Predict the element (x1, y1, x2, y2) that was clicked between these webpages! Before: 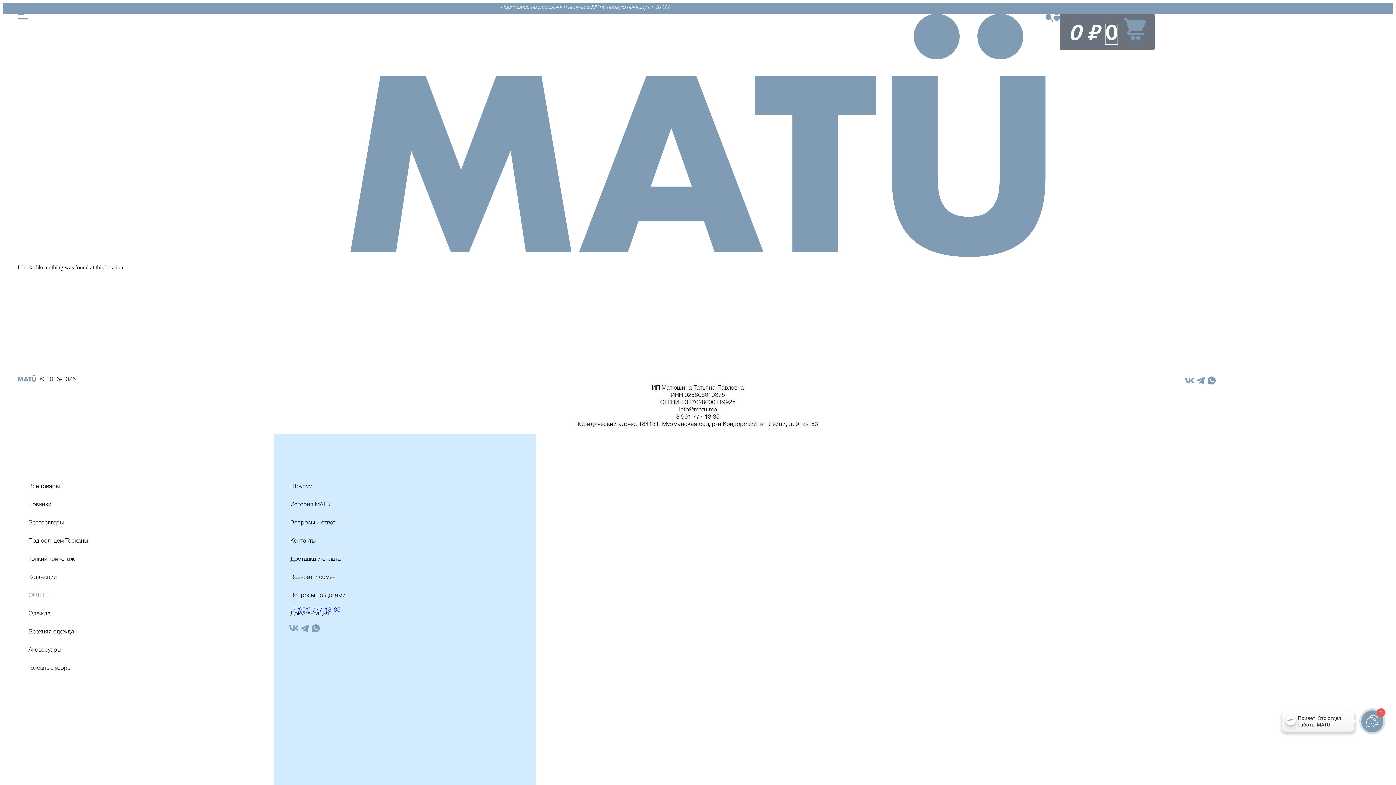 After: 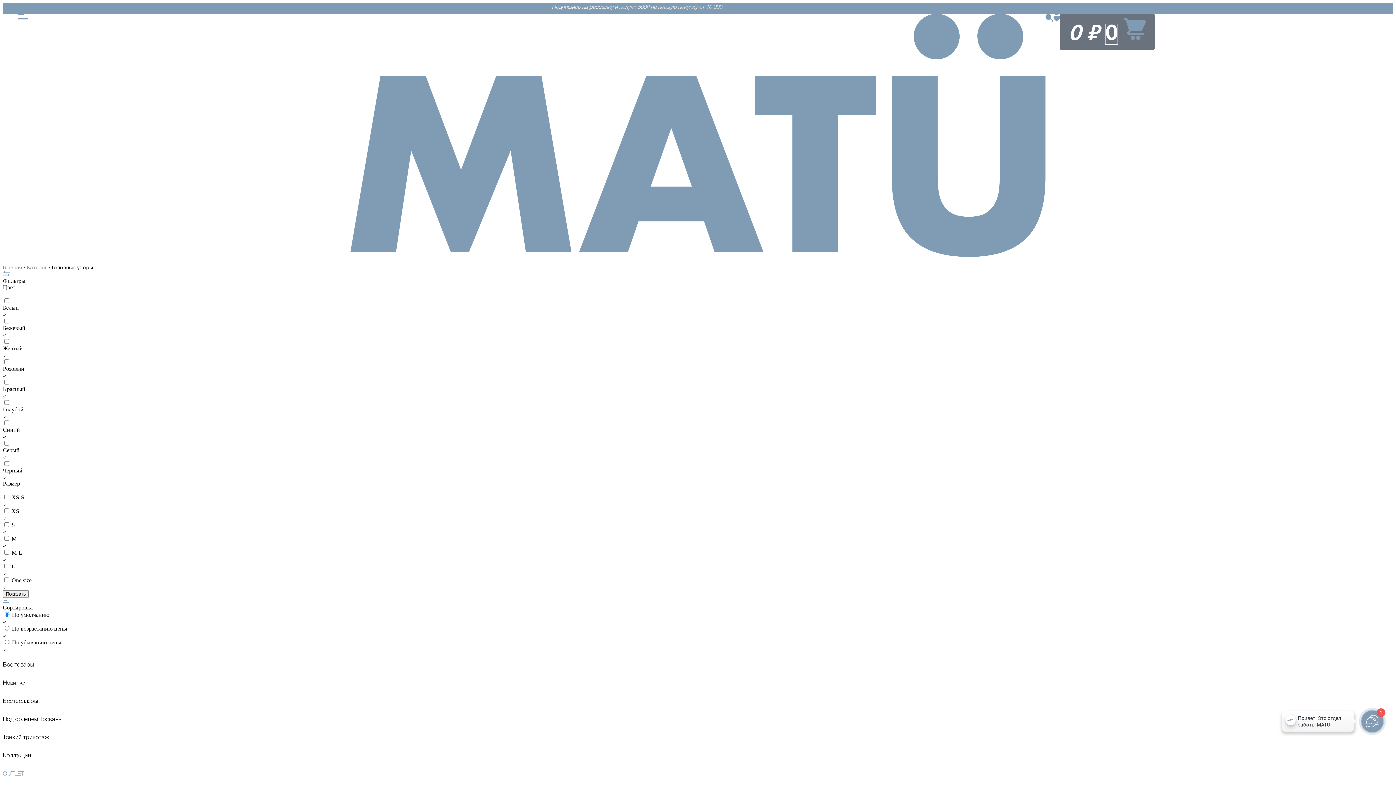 Action: label: Головные уборы bbox: (12, 659, 274, 677)